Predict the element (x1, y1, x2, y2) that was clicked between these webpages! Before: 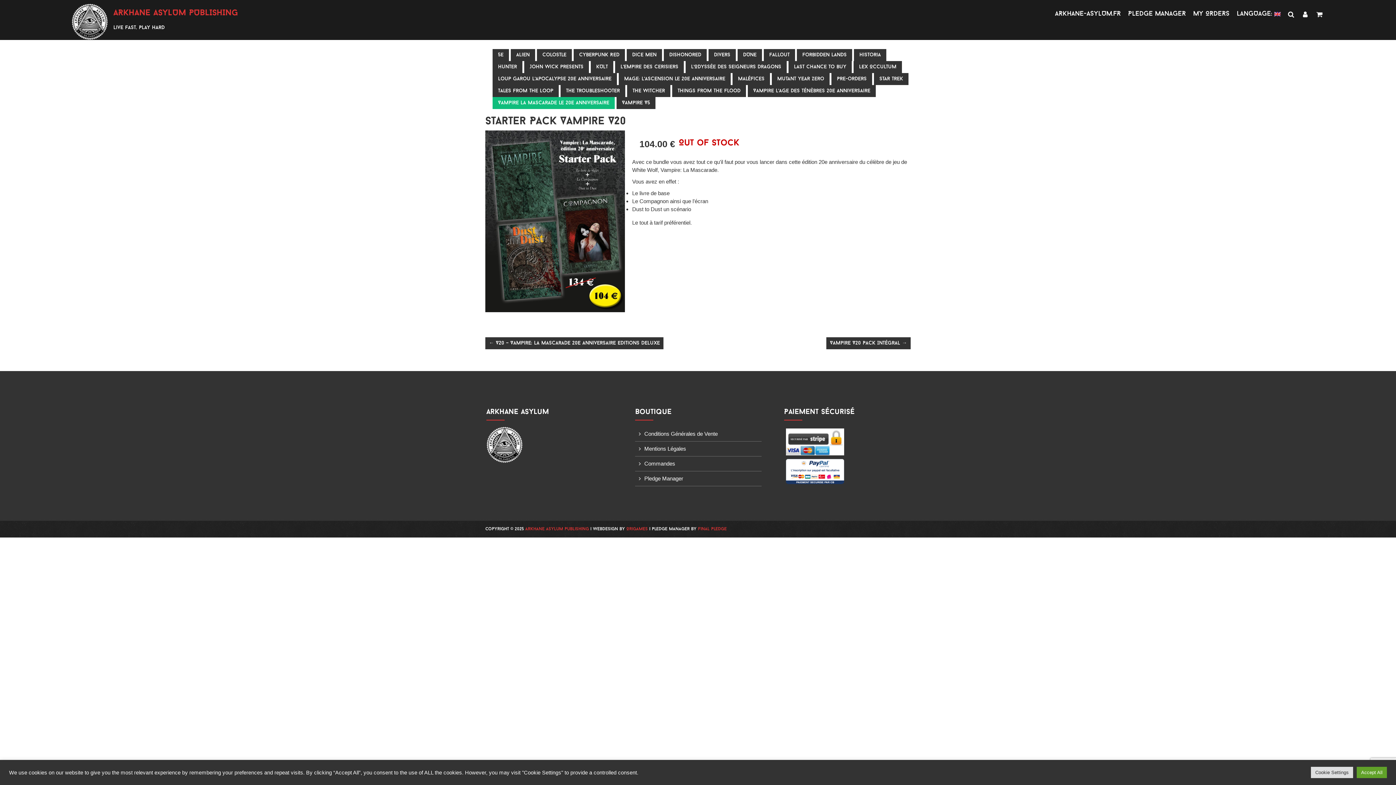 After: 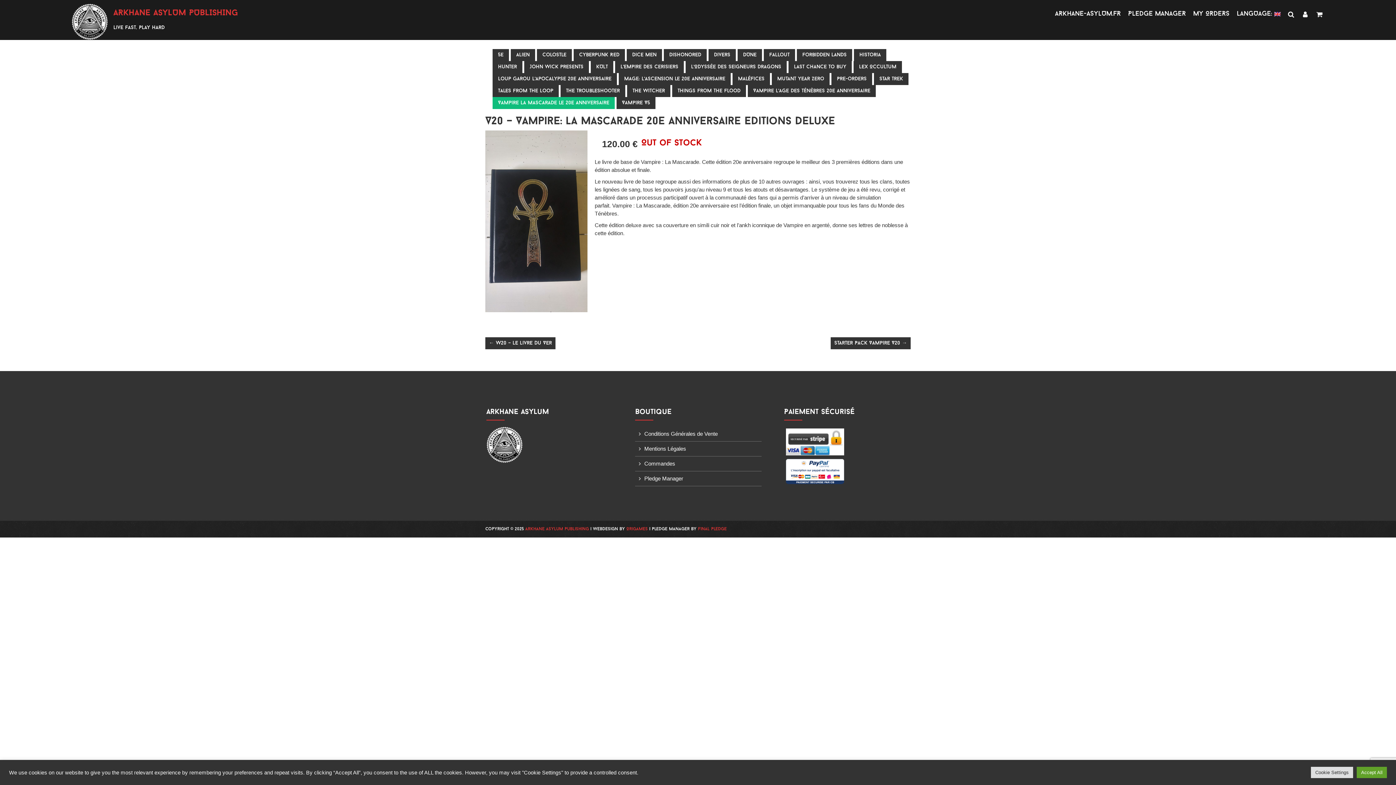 Action: label: ← V20 – Vampire: la Mascarade 20e anniversaire Editions Deluxe bbox: (485, 337, 663, 349)